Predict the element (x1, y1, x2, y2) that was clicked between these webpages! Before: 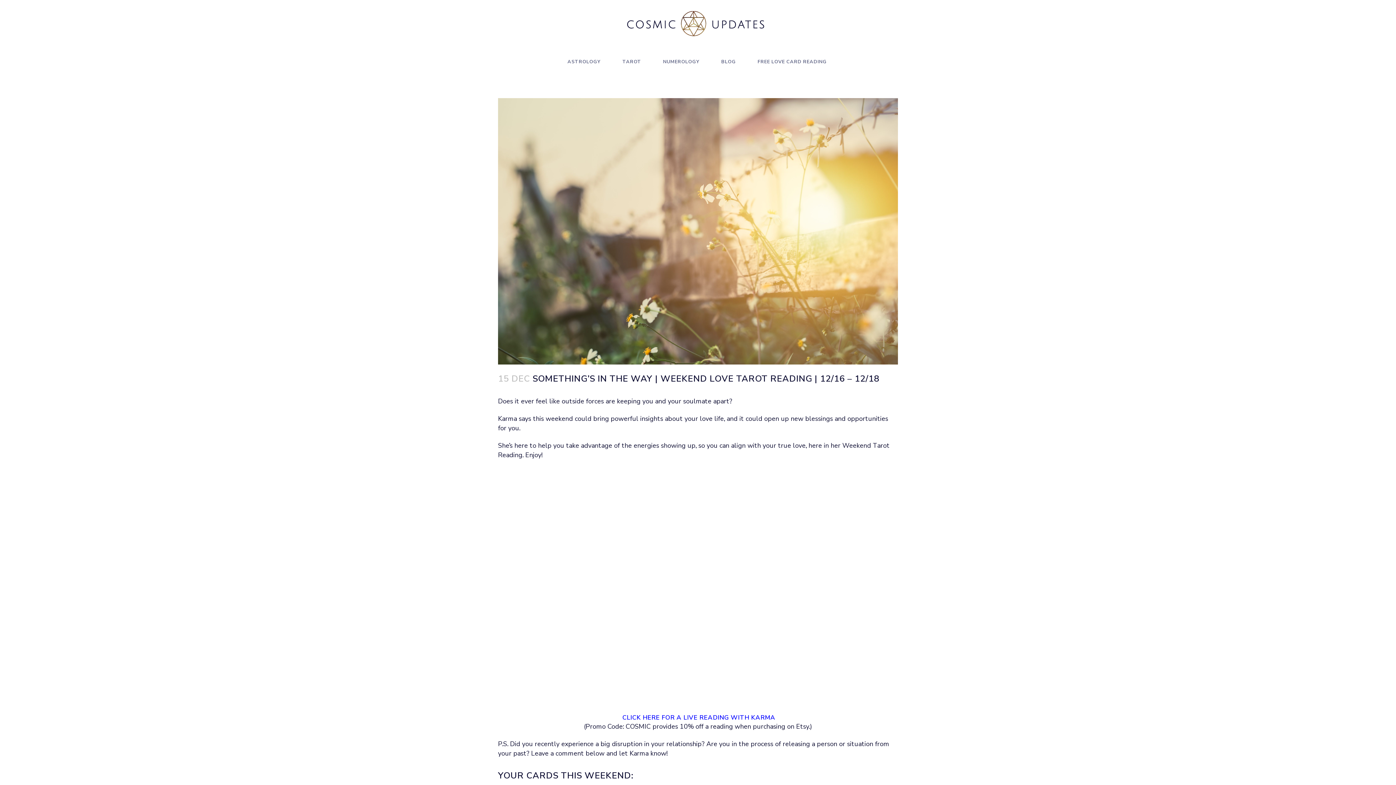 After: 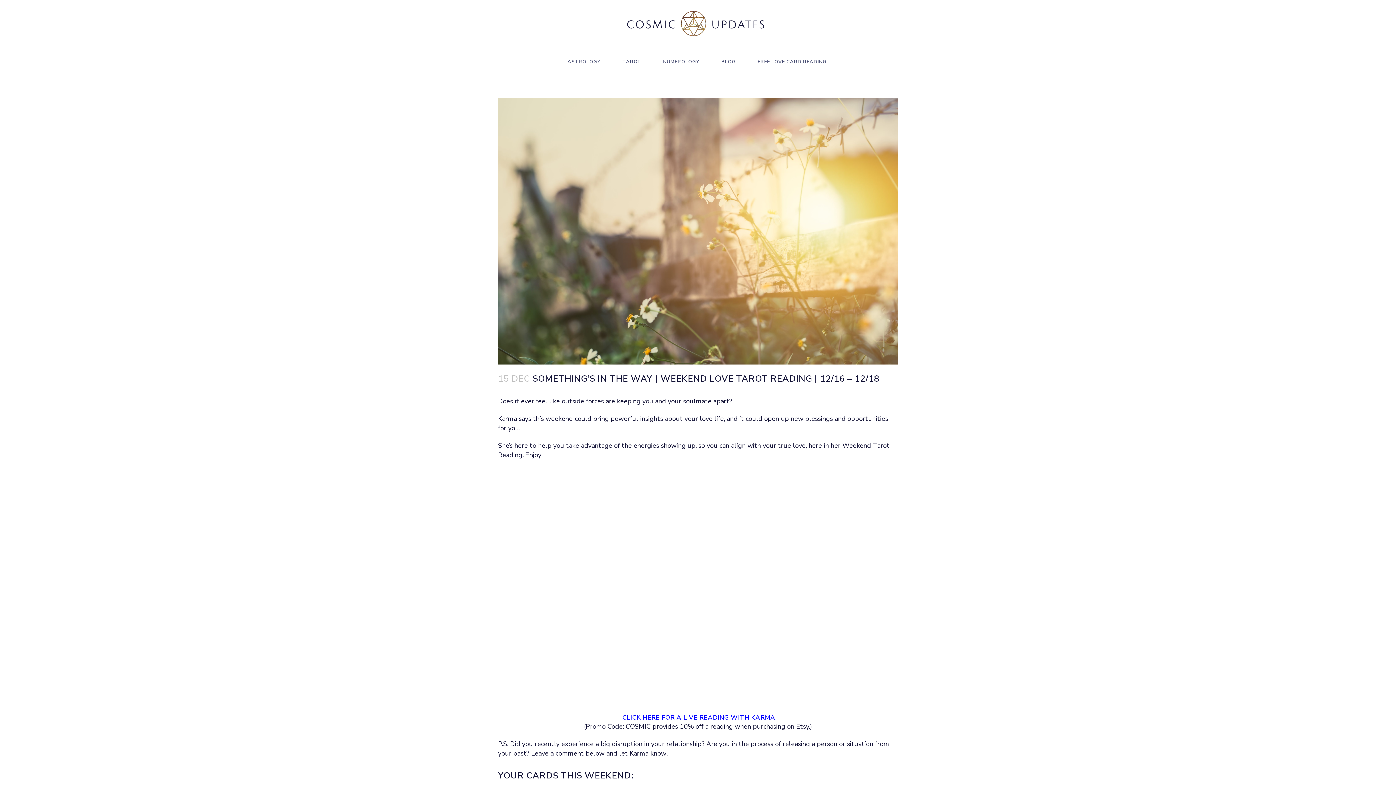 Action: label:  CLICK HERE FOR A LIVE READING WITH KARMA bbox: (620, 713, 775, 722)